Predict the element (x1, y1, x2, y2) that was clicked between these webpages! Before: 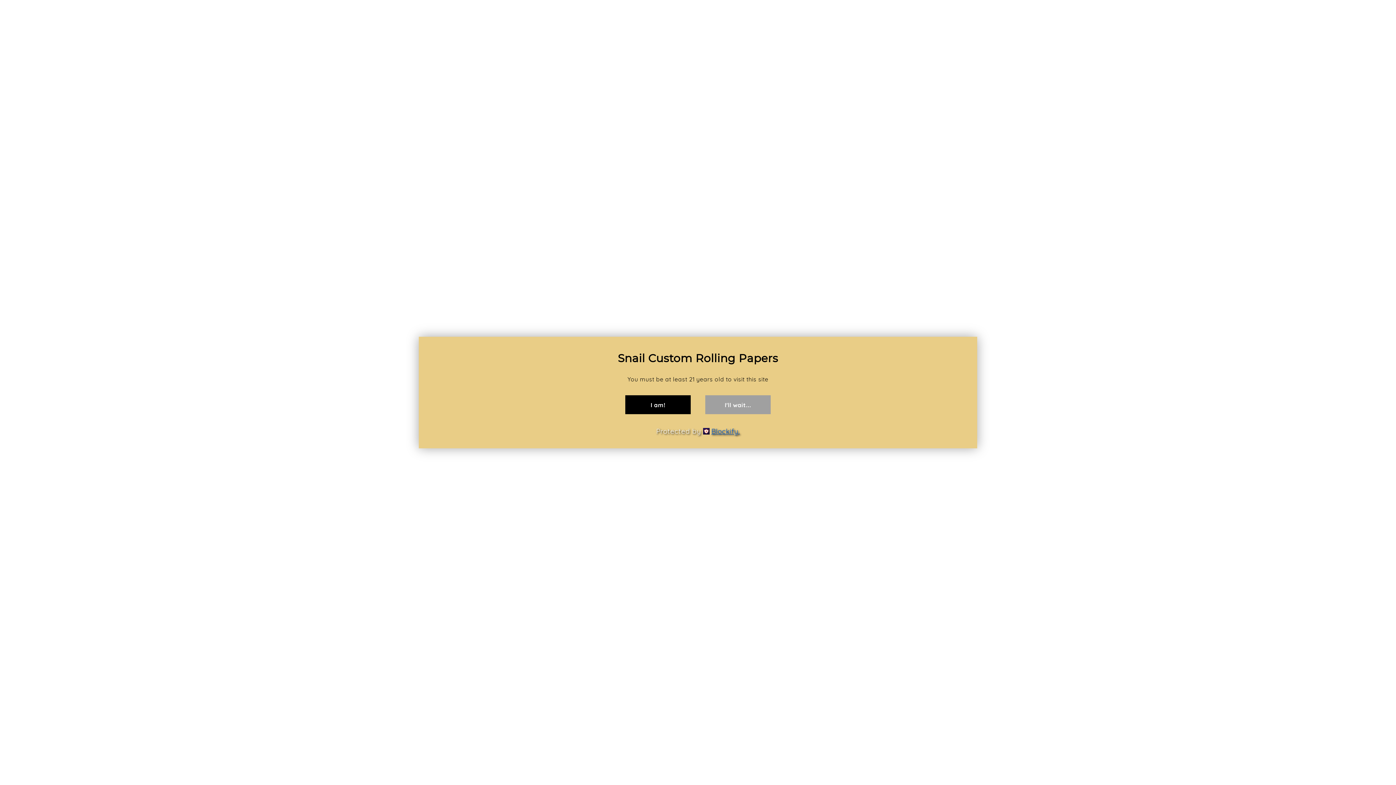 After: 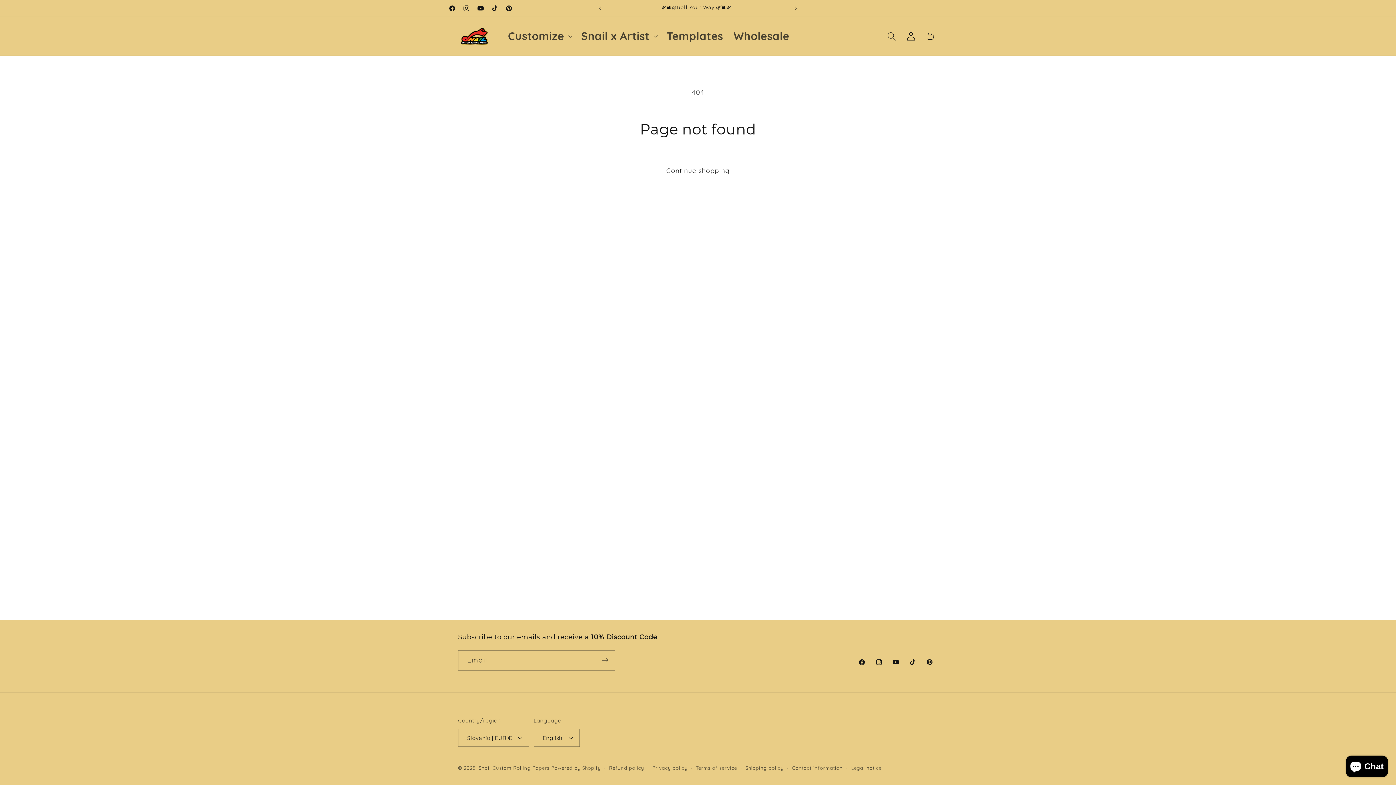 Action: label: I am! bbox: (625, 395, 690, 414)